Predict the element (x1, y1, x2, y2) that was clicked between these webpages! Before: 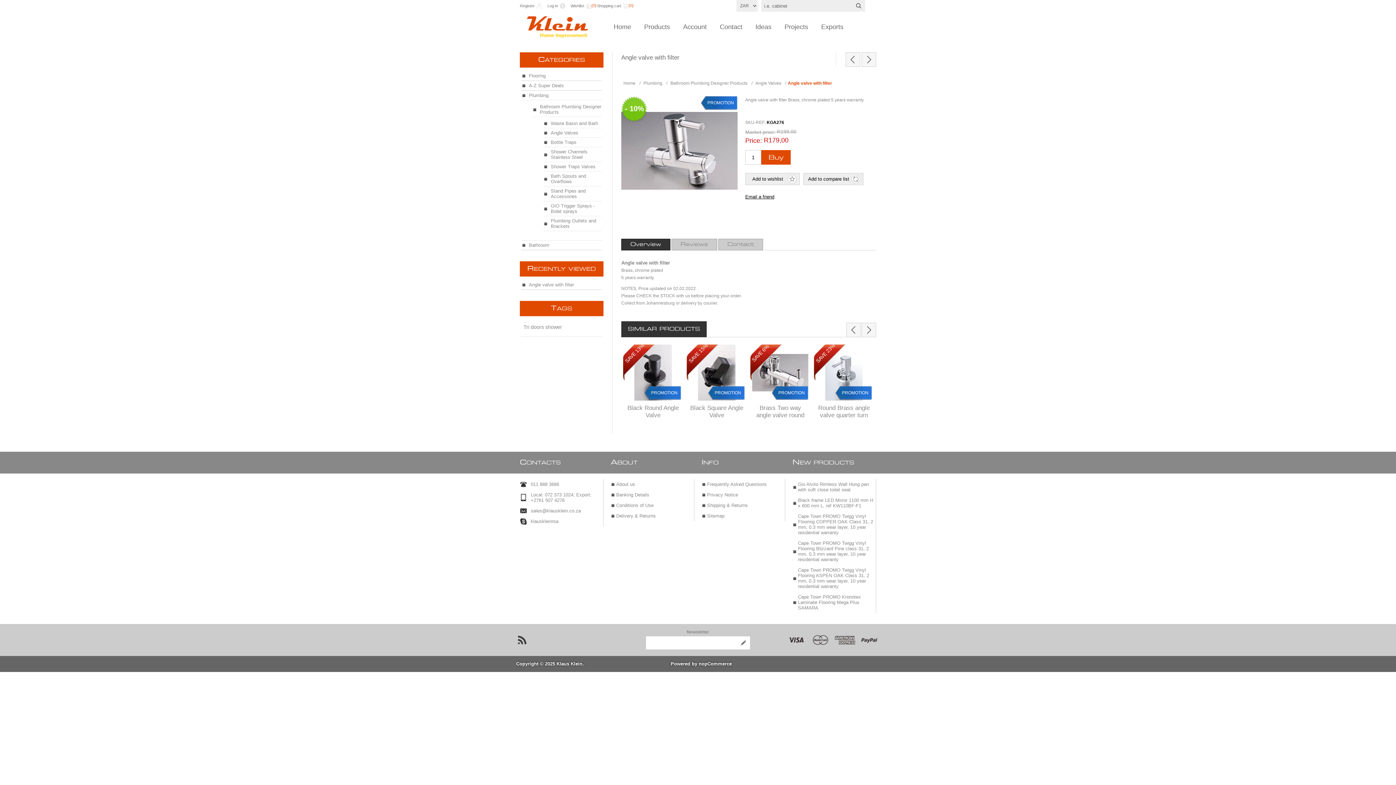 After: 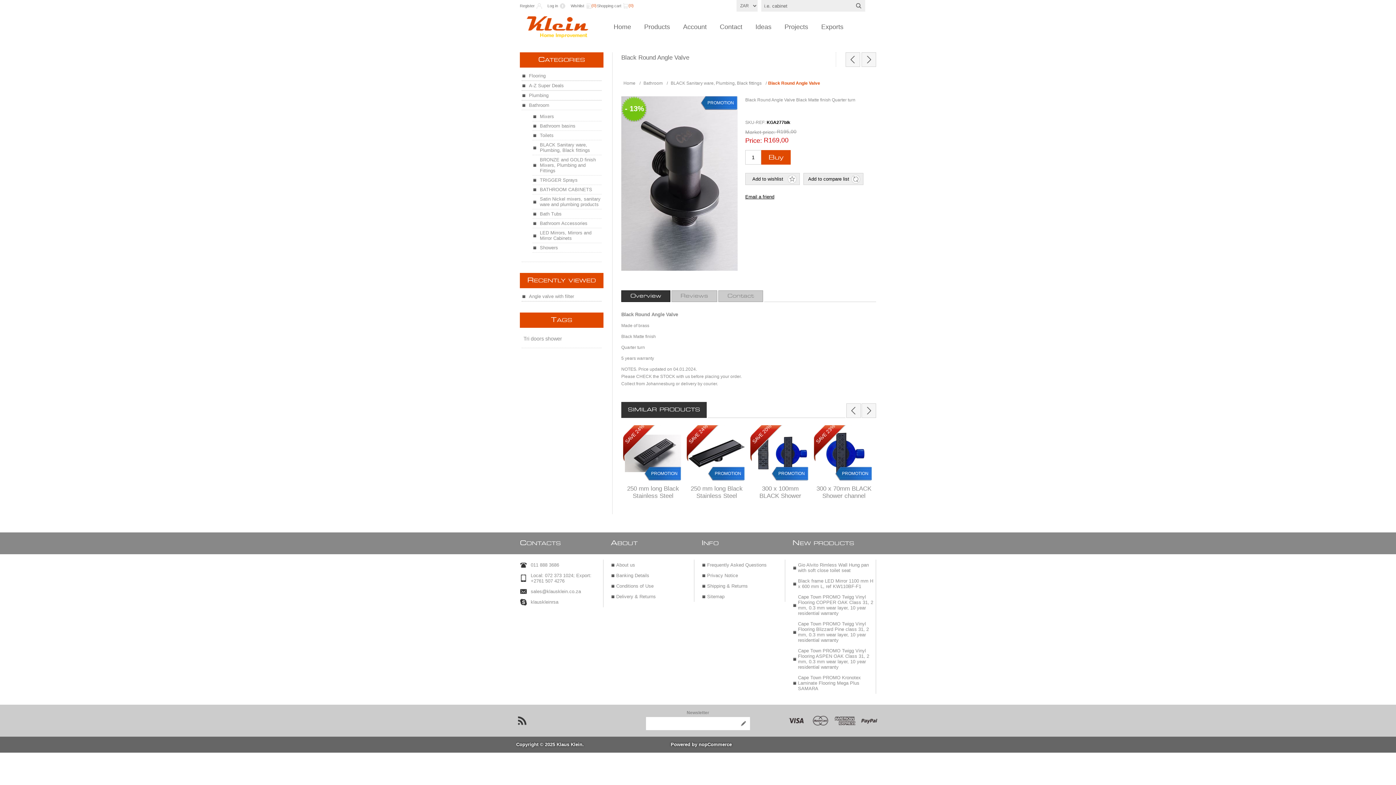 Action: bbox: (625, 344, 663, 382) label: SAVE 13%